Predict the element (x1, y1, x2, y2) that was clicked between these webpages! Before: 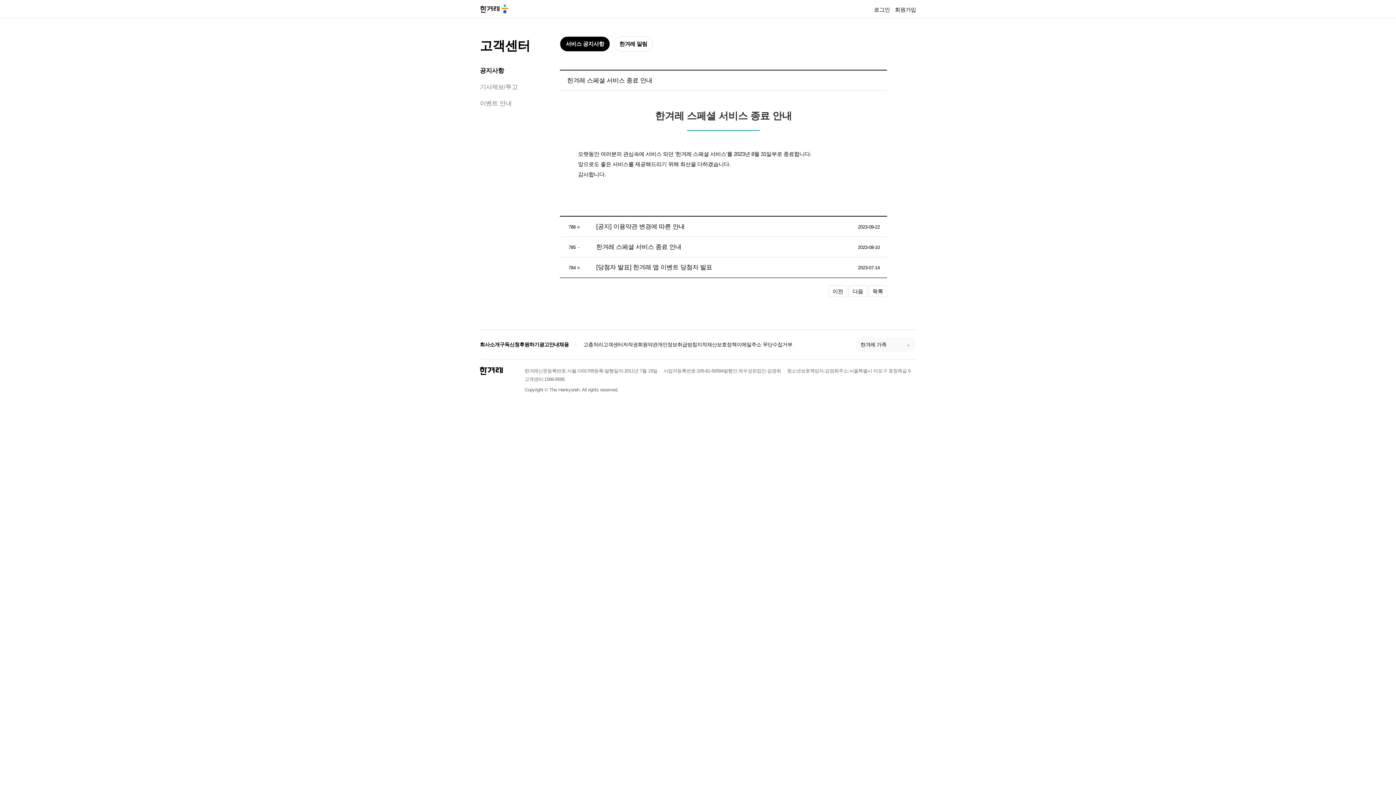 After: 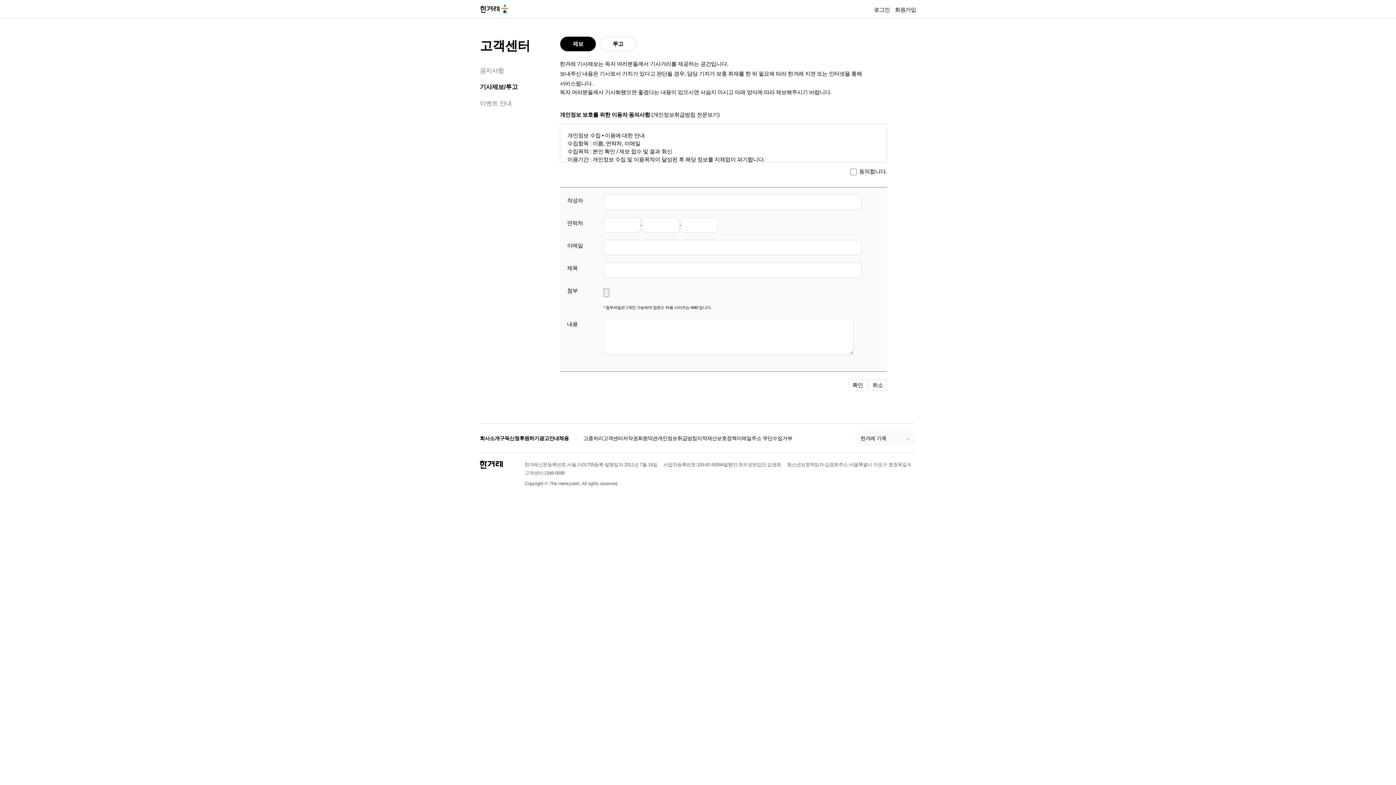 Action: label: 기사제보/투고 bbox: (480, 83, 517, 90)